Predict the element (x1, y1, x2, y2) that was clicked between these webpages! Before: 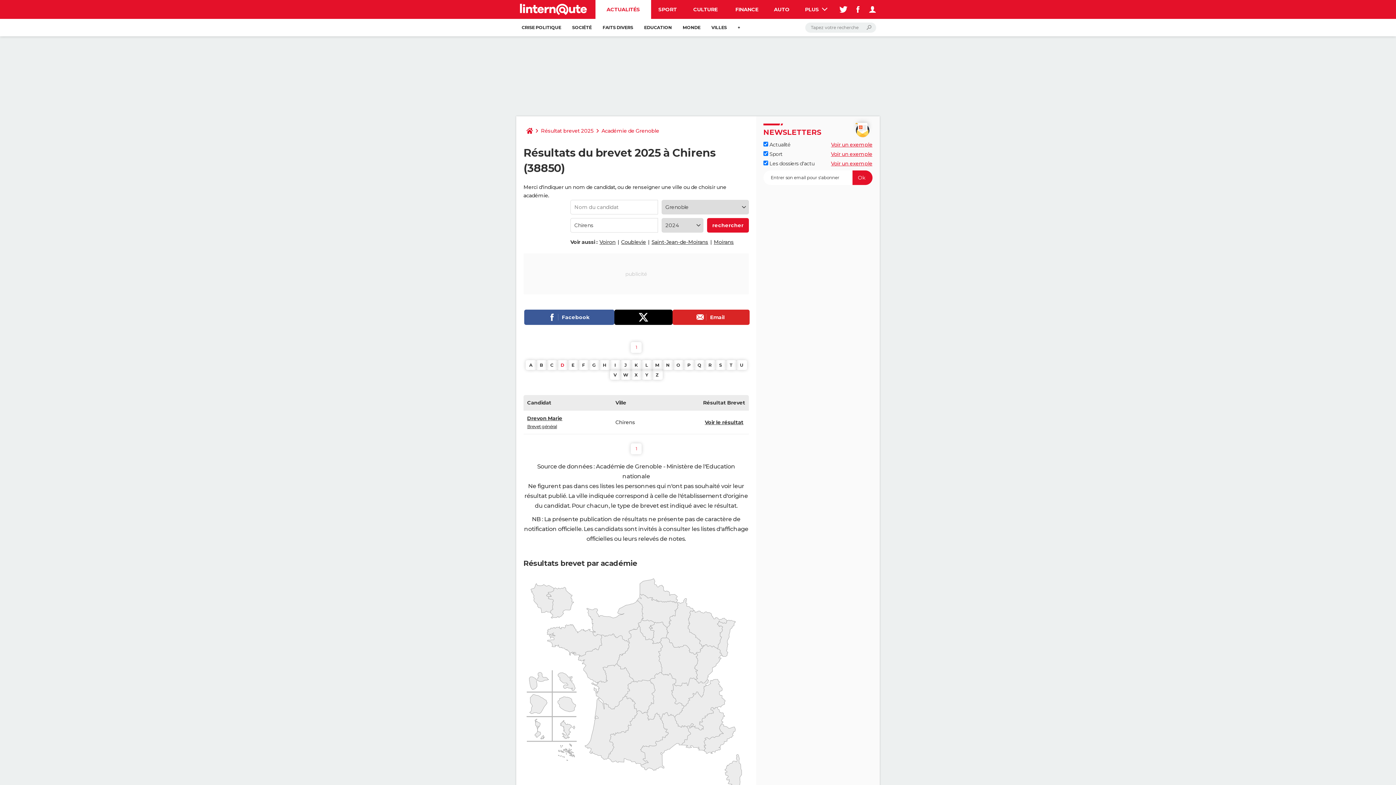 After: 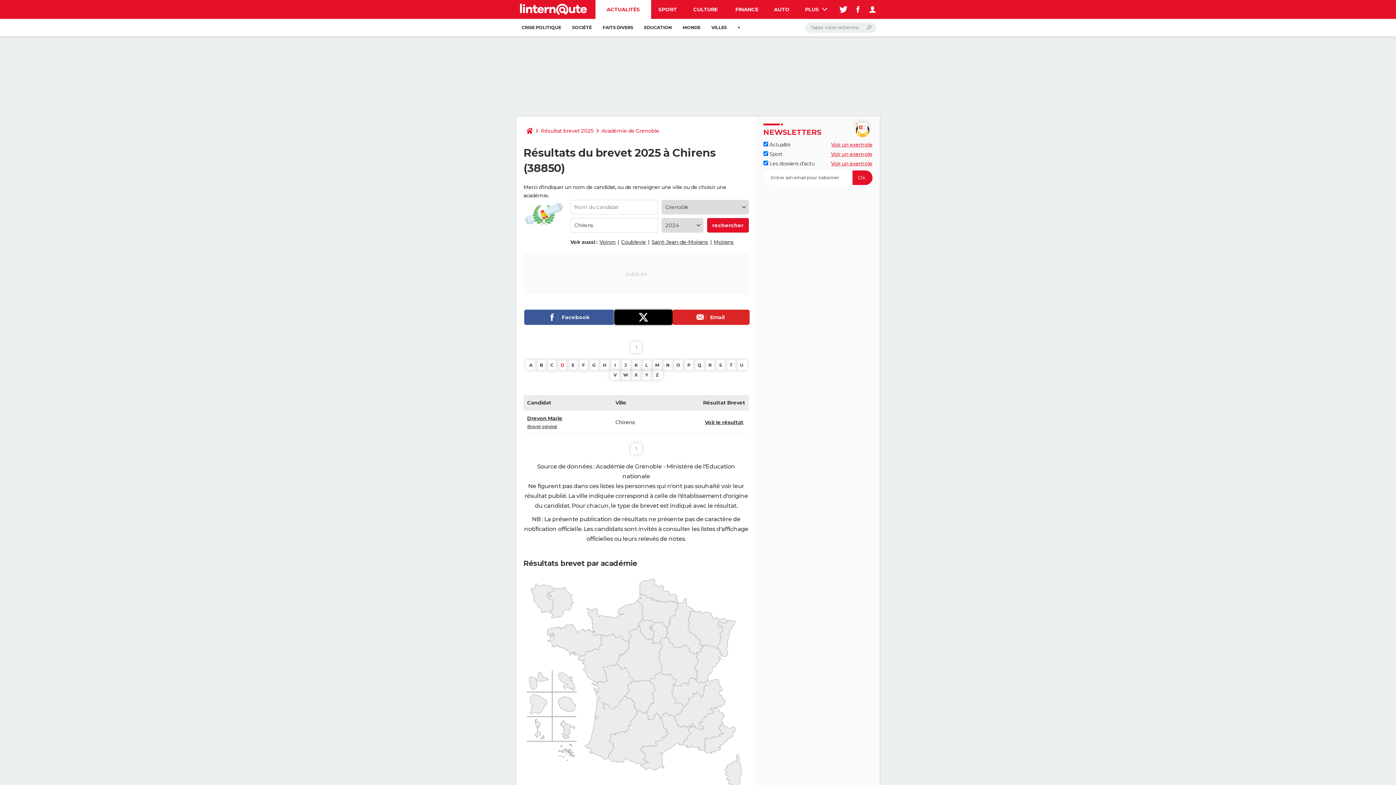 Action: bbox: (614, 309, 672, 325)